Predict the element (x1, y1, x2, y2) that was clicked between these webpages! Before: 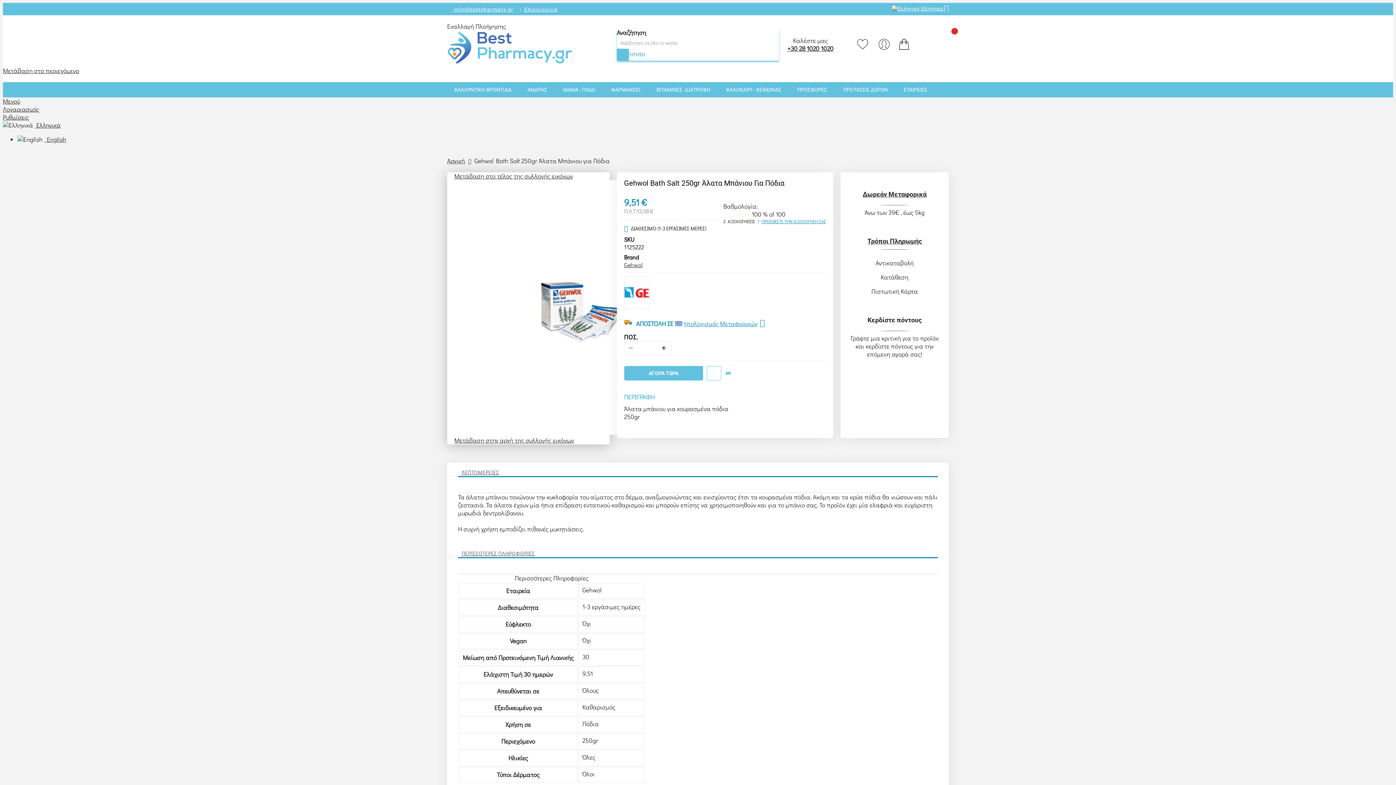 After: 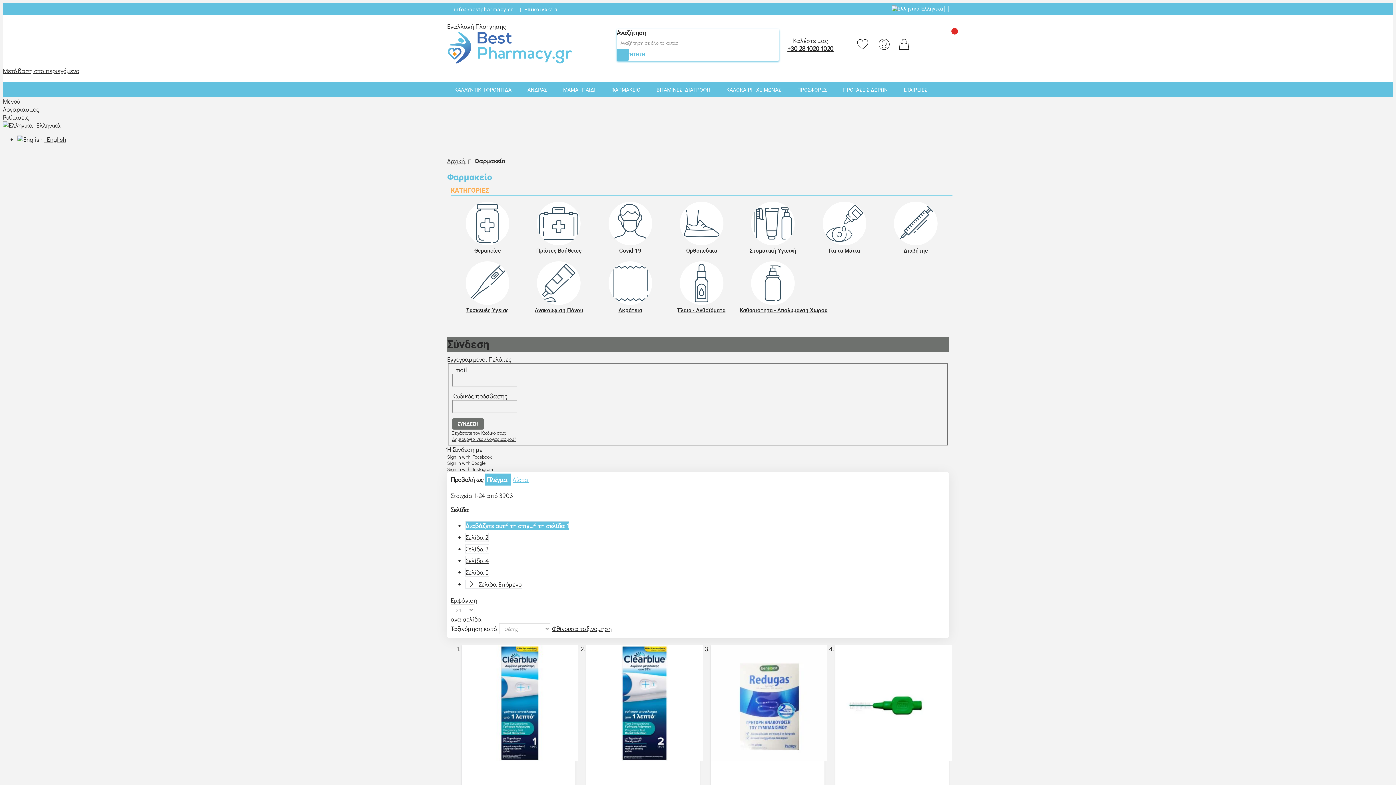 Action: bbox: (604, 82, 648, 97) label: ΦΑΡΜΑΚΕΙΟ